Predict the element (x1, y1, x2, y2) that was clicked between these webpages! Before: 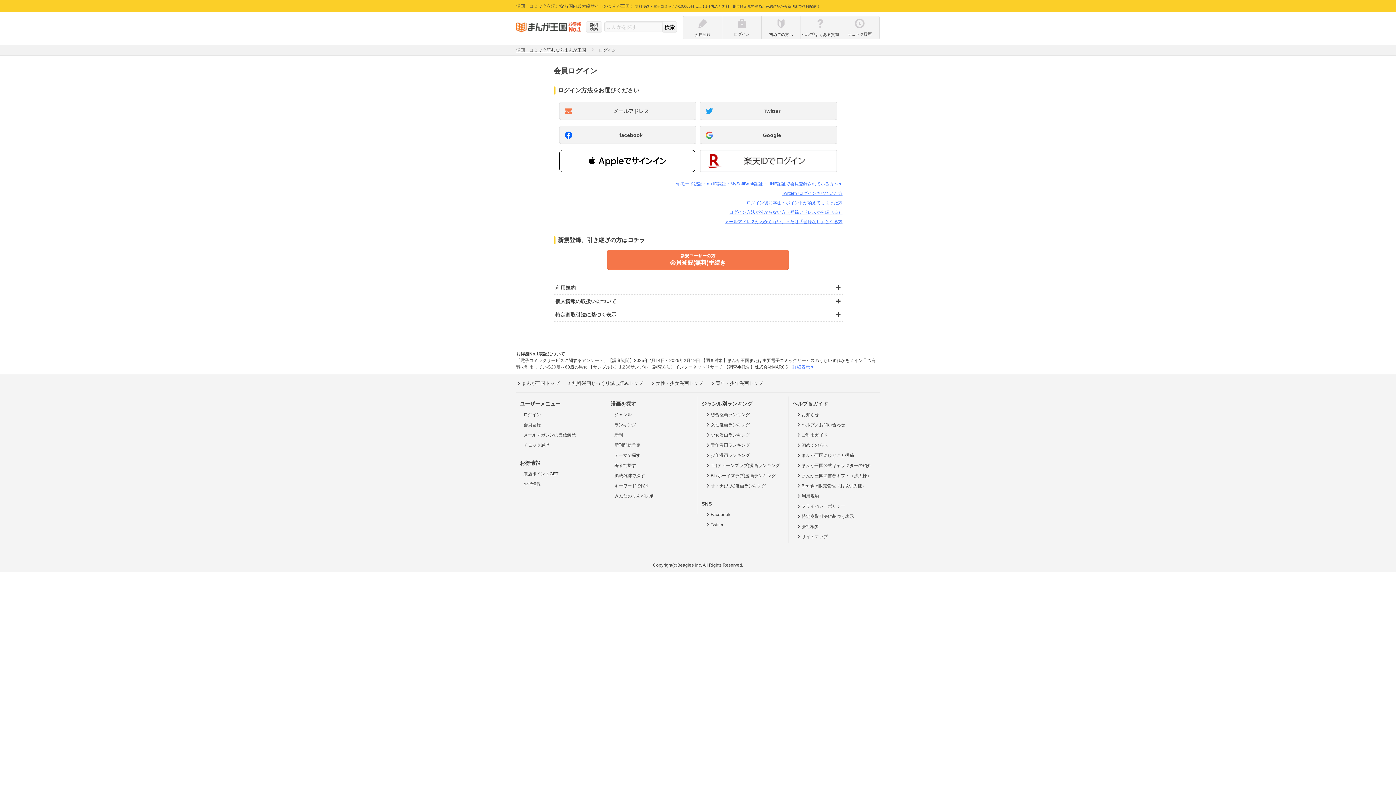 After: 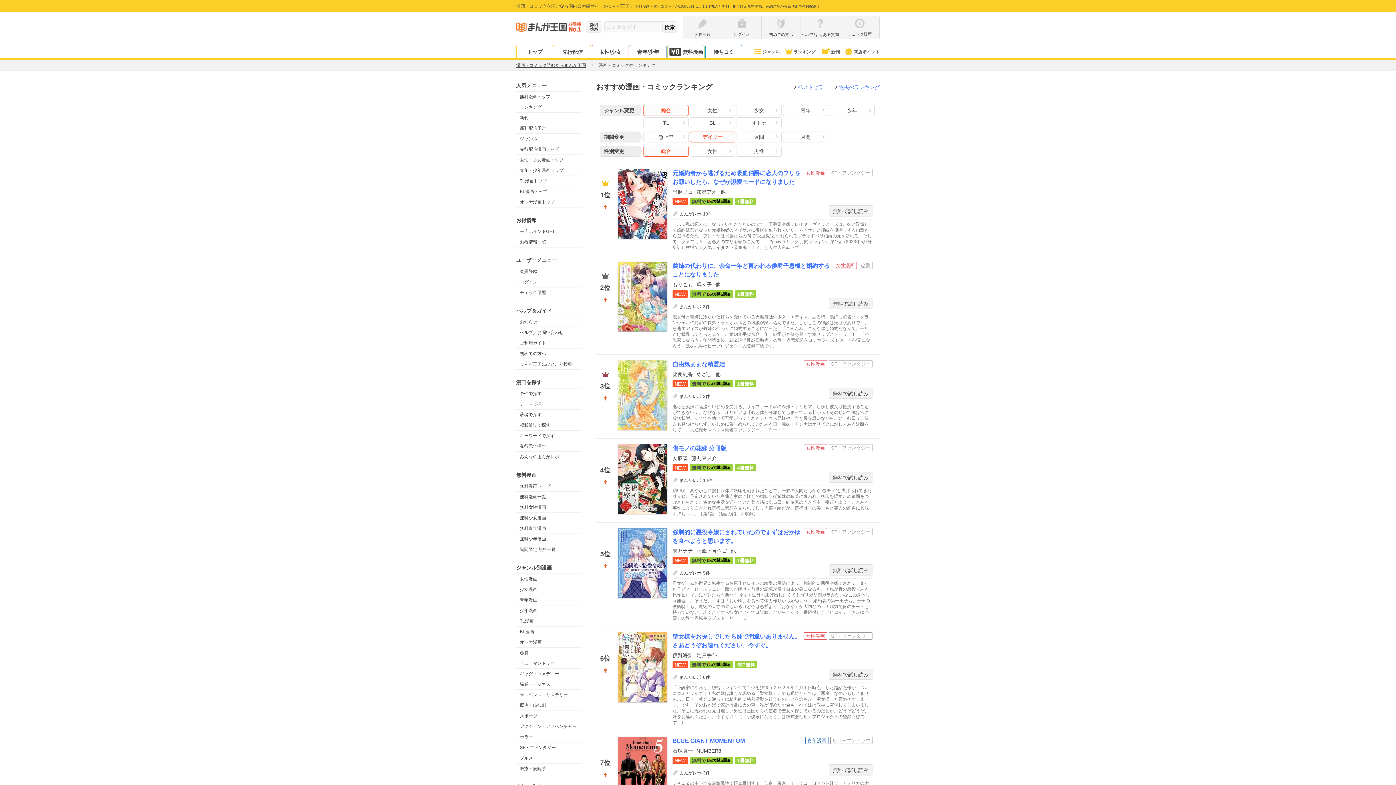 Action: bbox: (610, 417, 694, 428) label: ランキング